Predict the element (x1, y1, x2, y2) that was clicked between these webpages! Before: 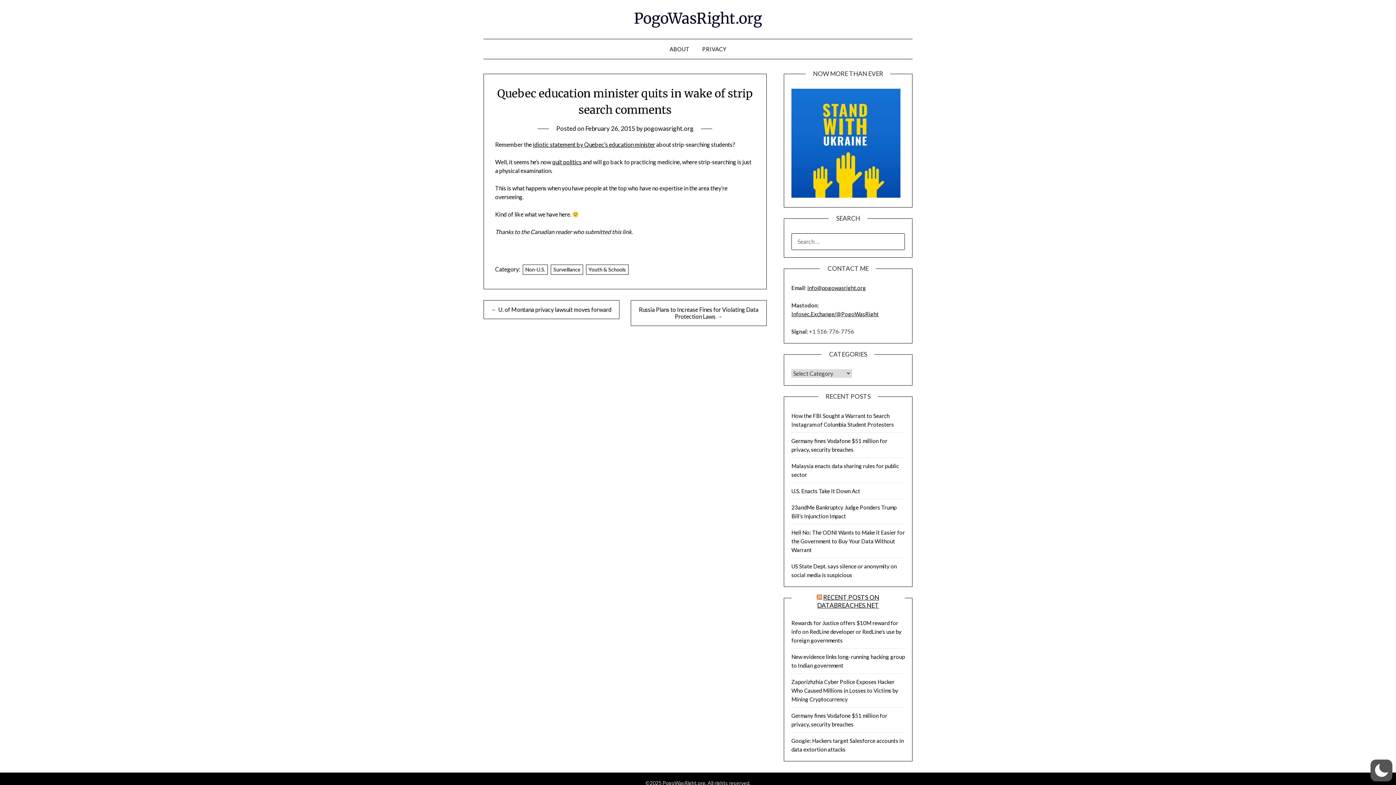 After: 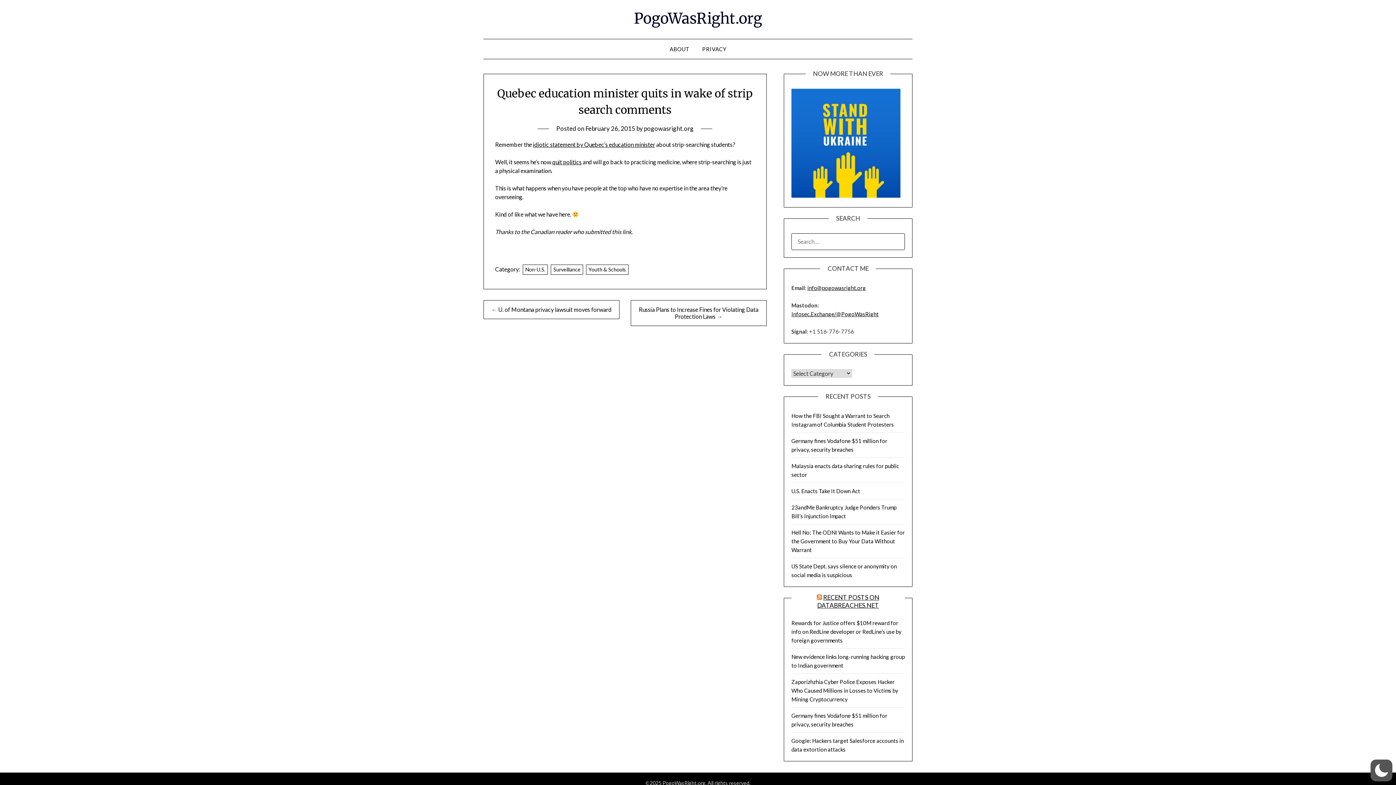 Action: bbox: (807, 284, 866, 291) label: info@pogowasright.org